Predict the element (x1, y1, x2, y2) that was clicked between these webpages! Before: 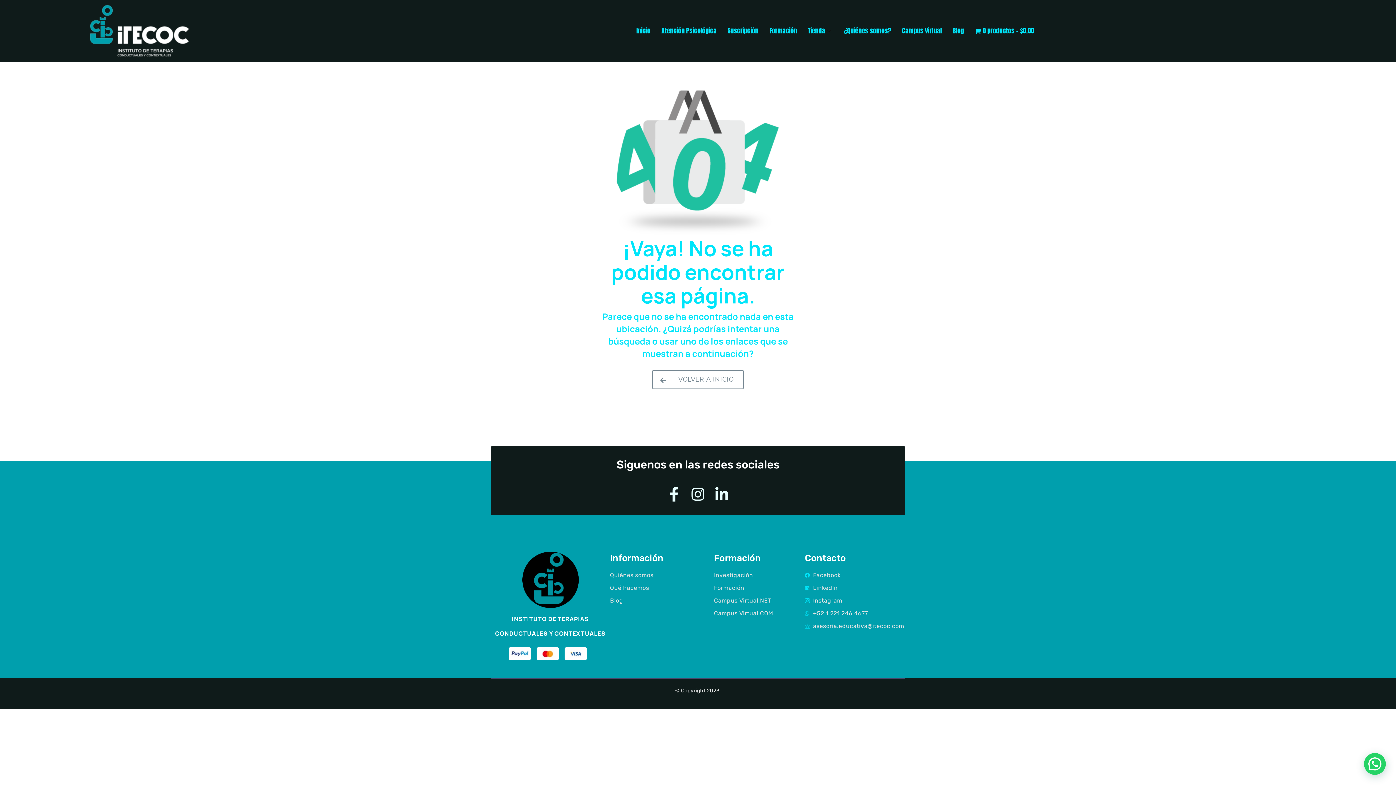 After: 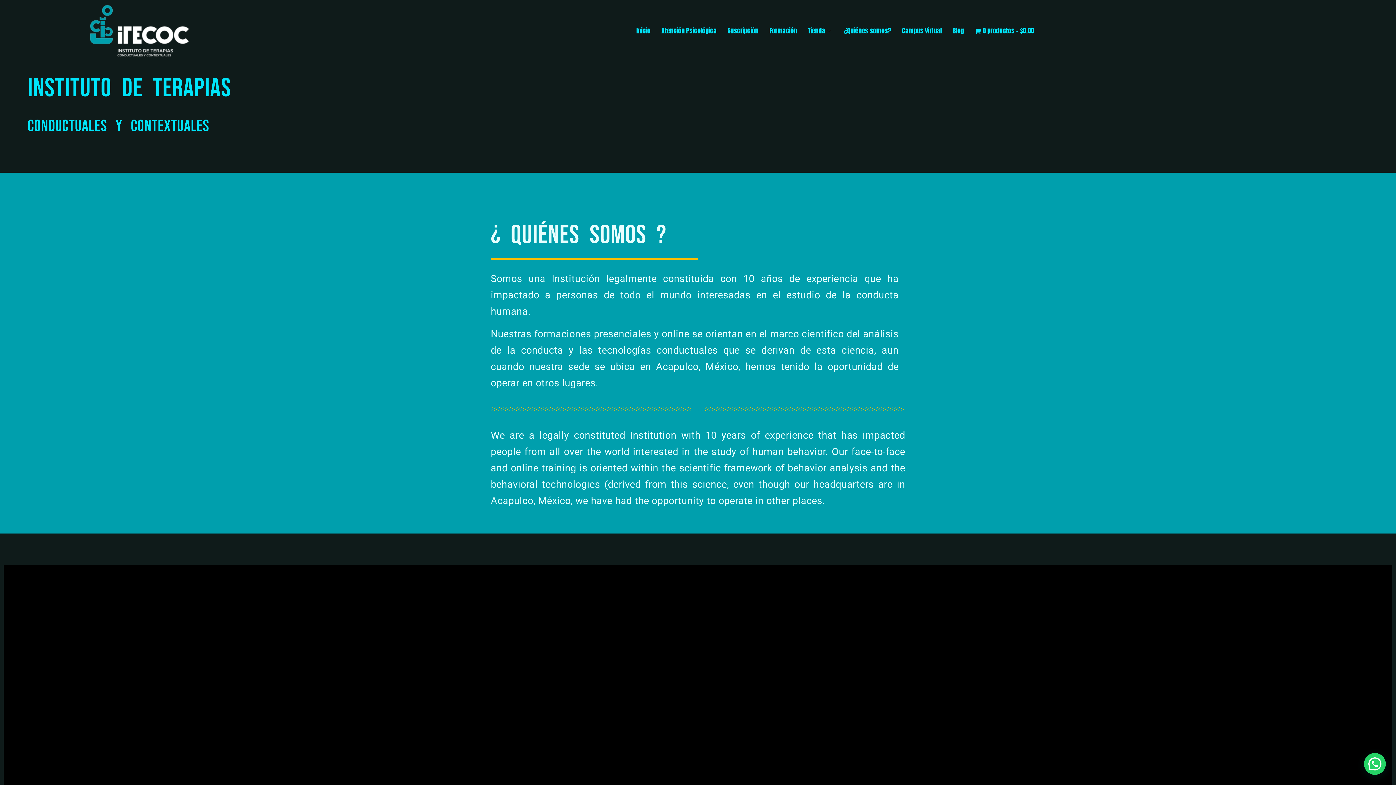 Action: label: Inicio bbox: (631, 16, 656, 45)